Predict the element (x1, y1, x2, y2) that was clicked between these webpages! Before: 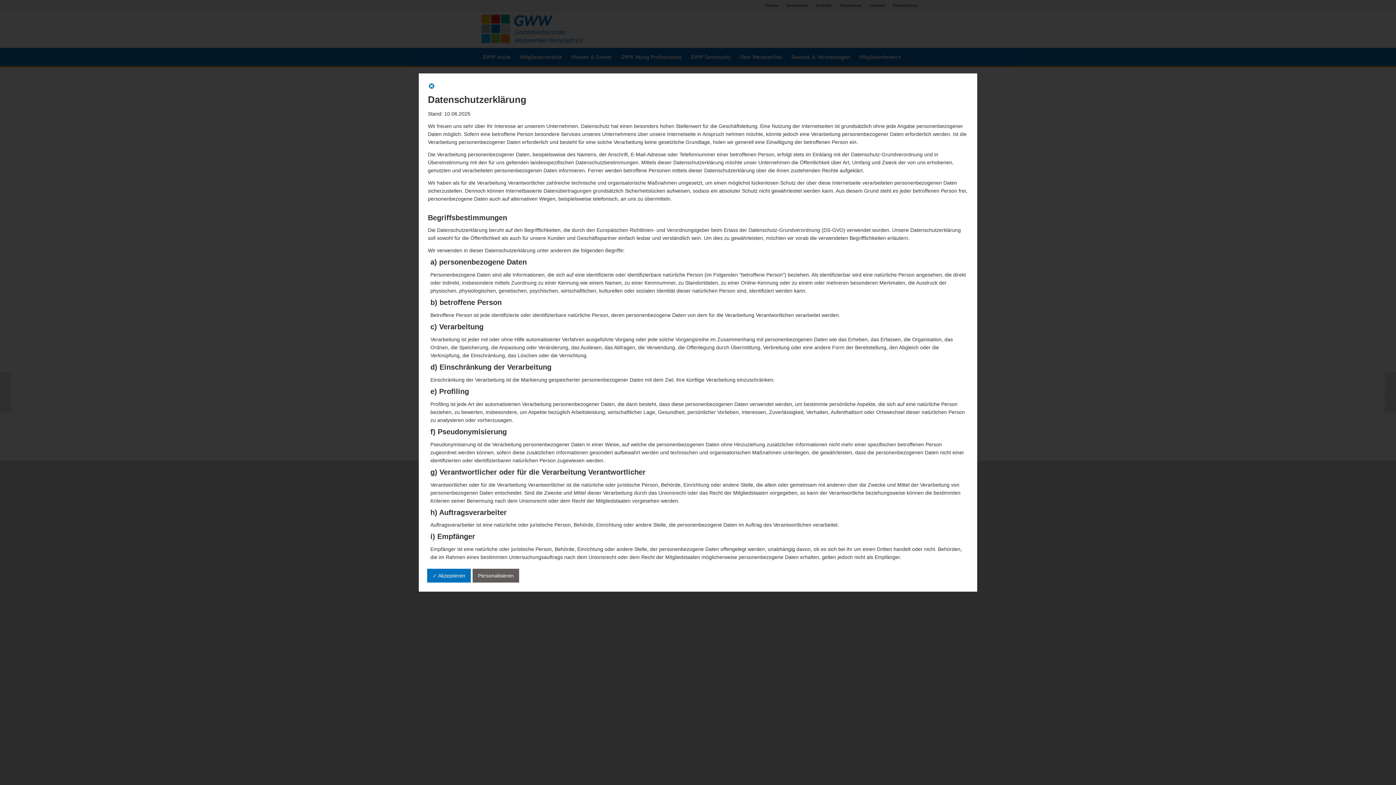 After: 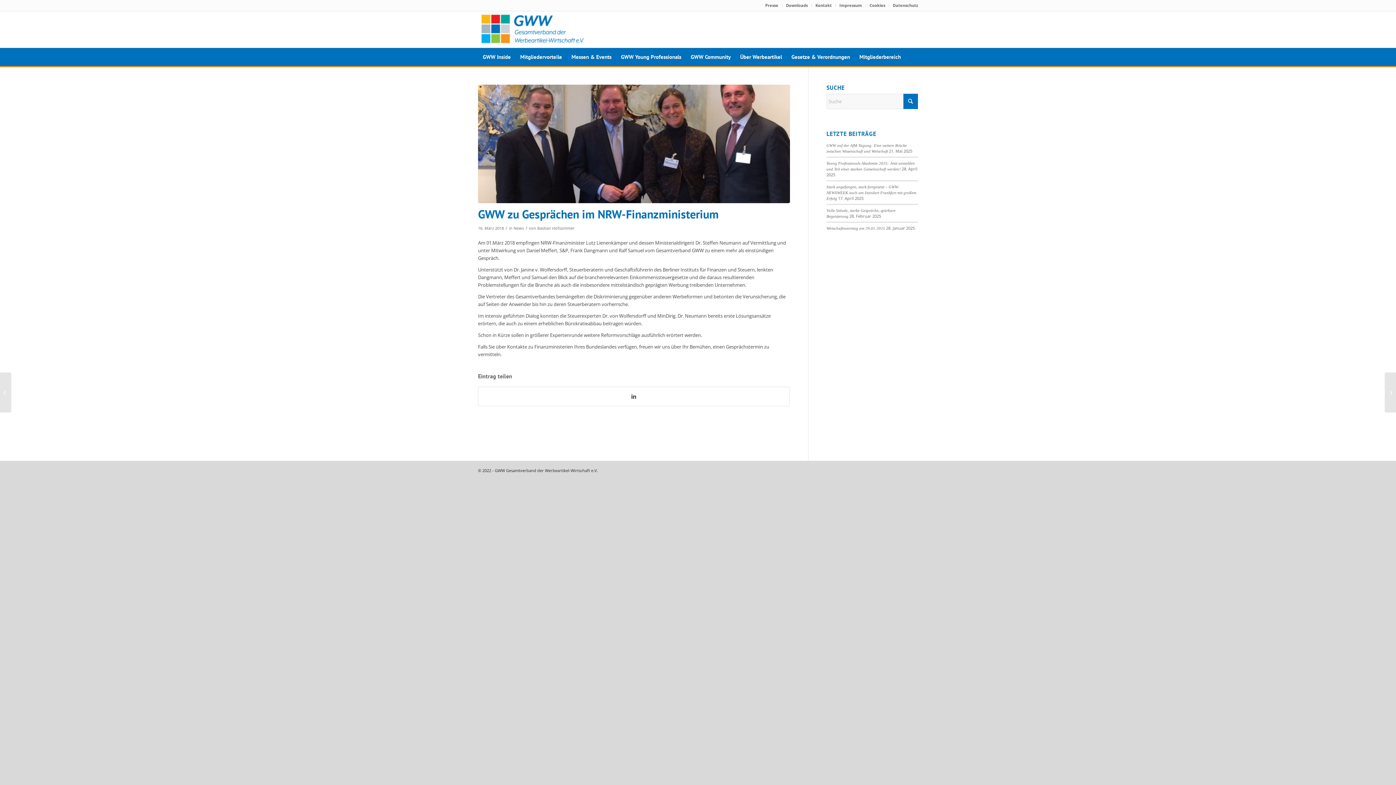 Action: bbox: (428, 84, 435, 90)